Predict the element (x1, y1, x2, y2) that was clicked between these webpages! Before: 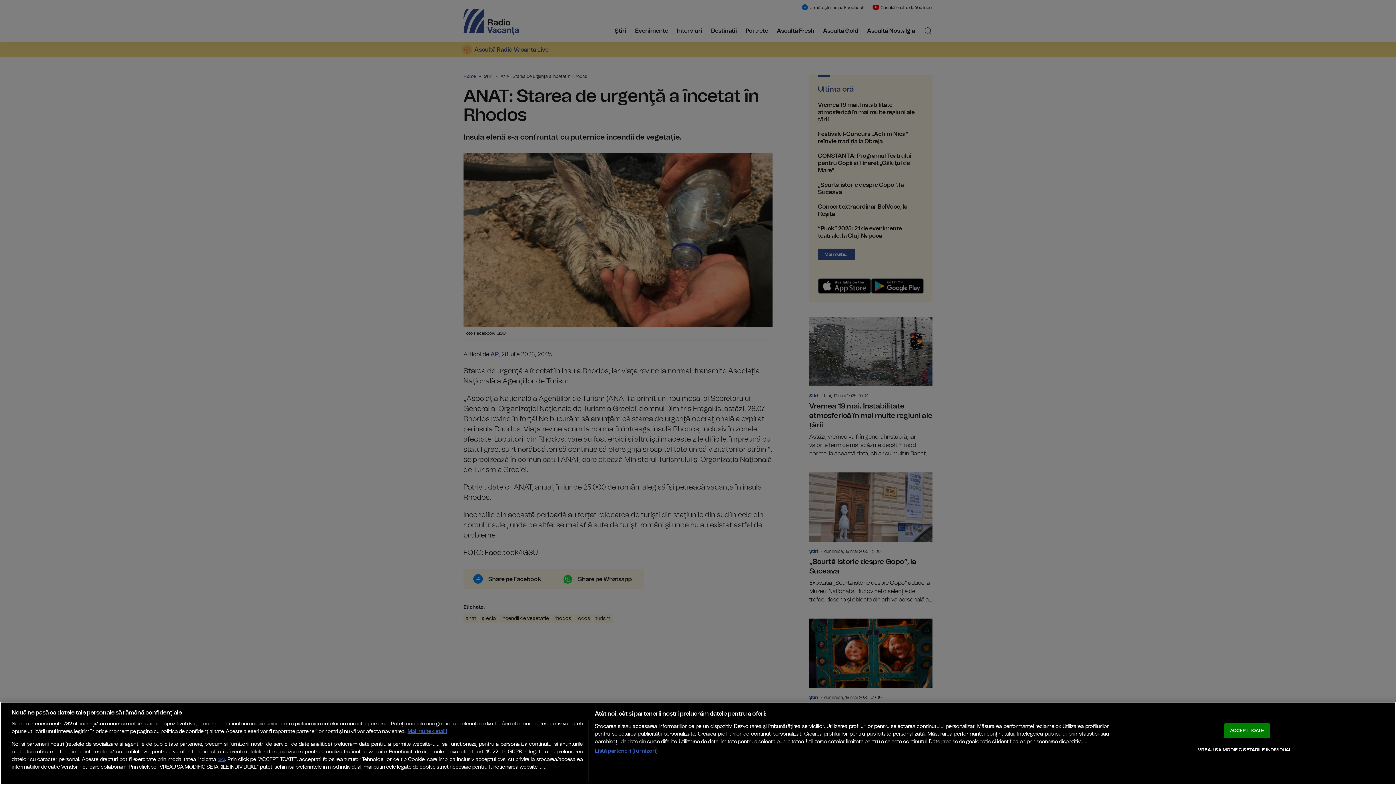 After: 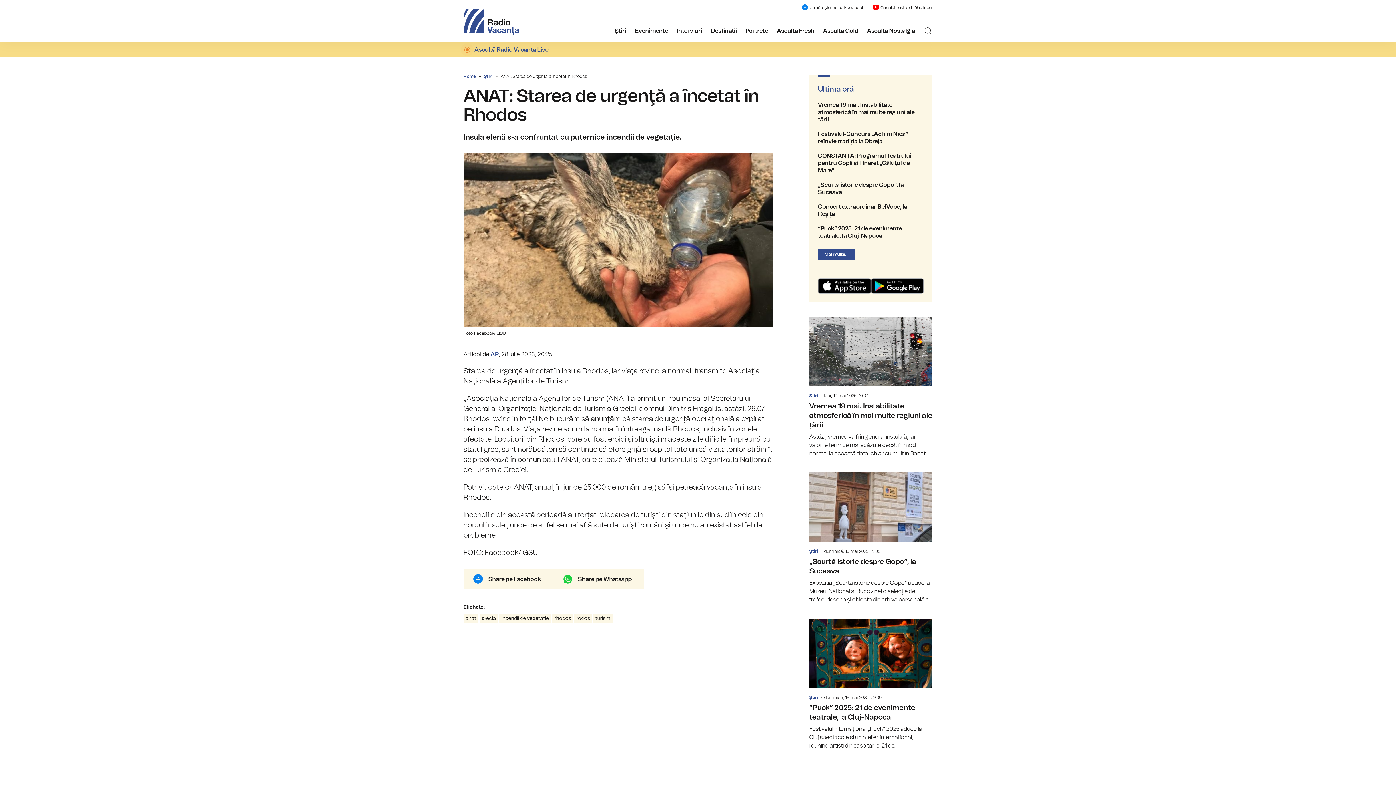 Action: label: ACCEPT TOATE bbox: (1224, 723, 1270, 738)